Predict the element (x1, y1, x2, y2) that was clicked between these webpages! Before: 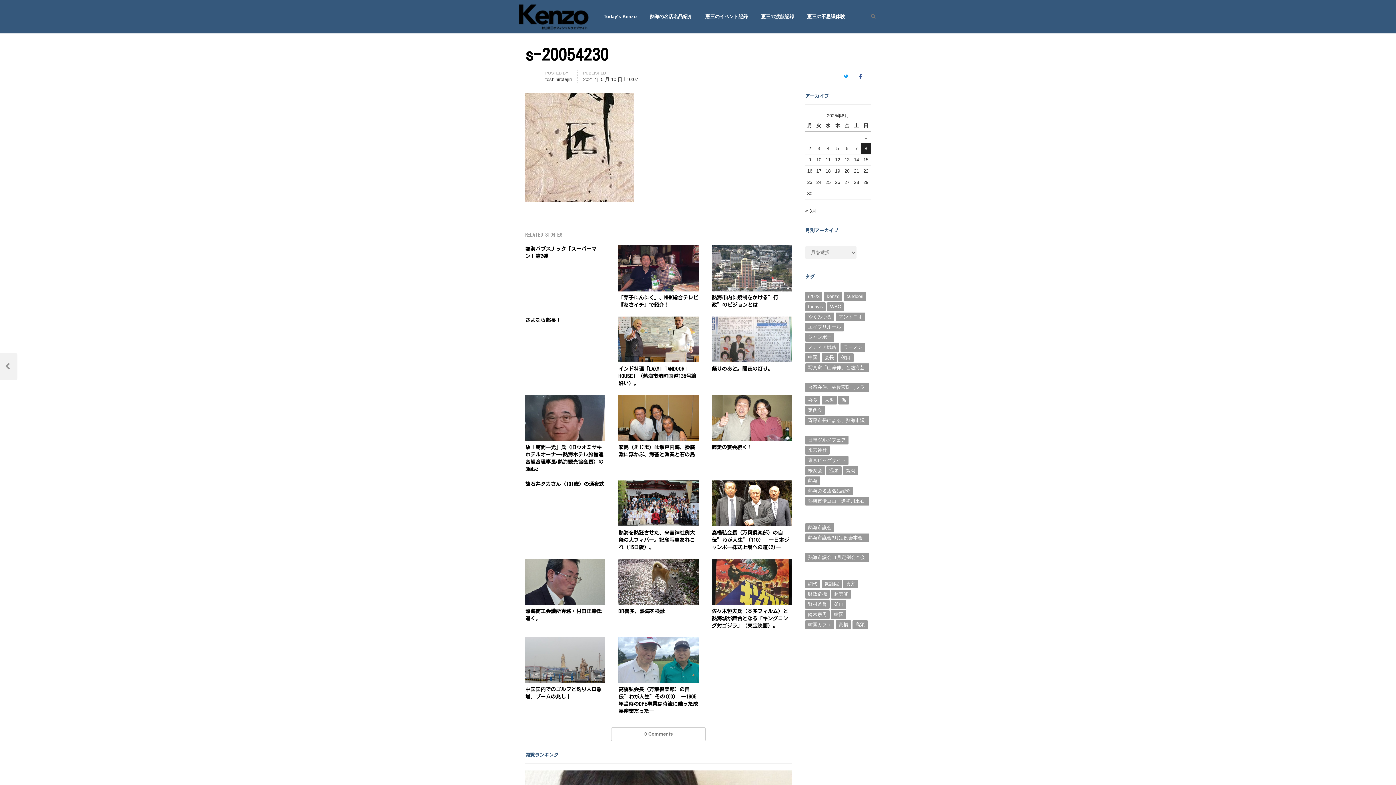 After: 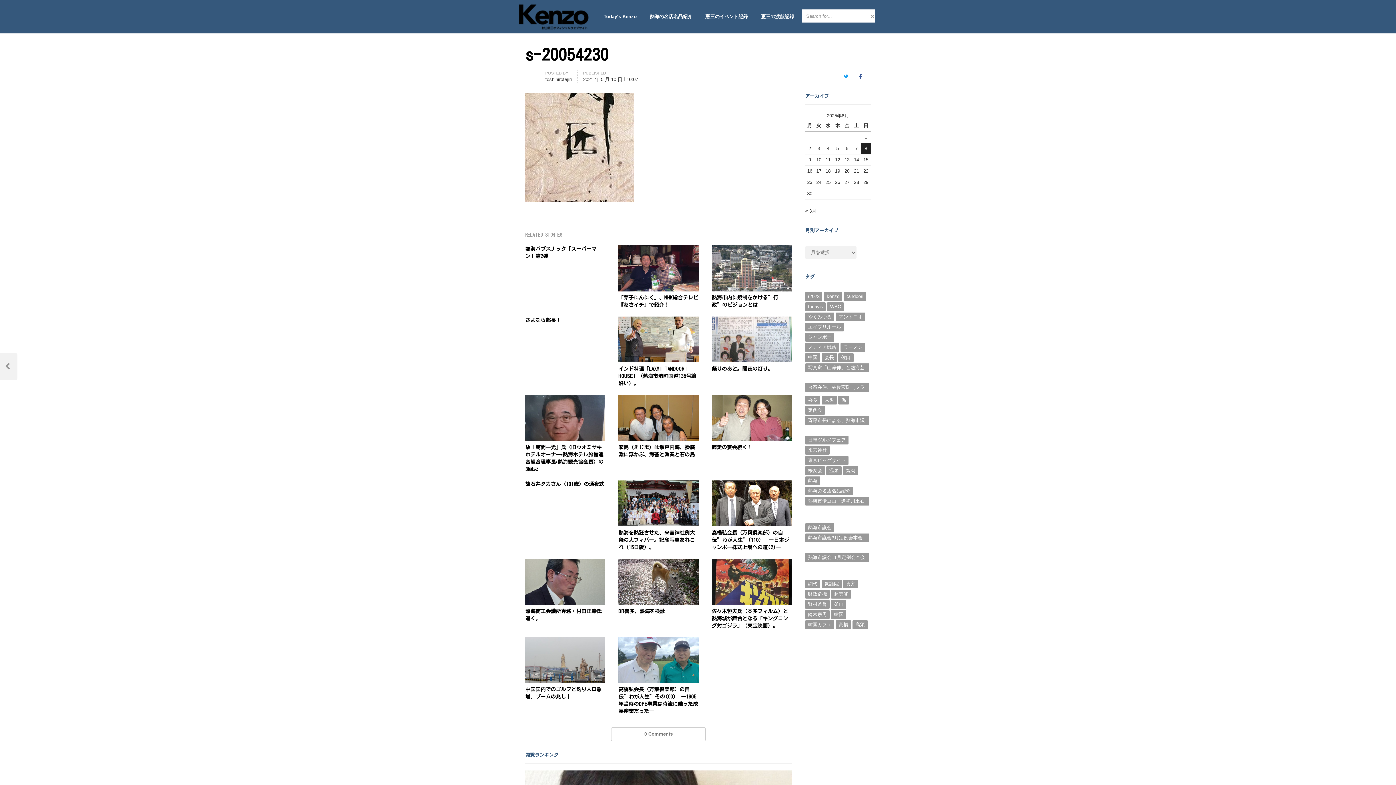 Action: label: Search bbox: (867, 12, 874, 21)